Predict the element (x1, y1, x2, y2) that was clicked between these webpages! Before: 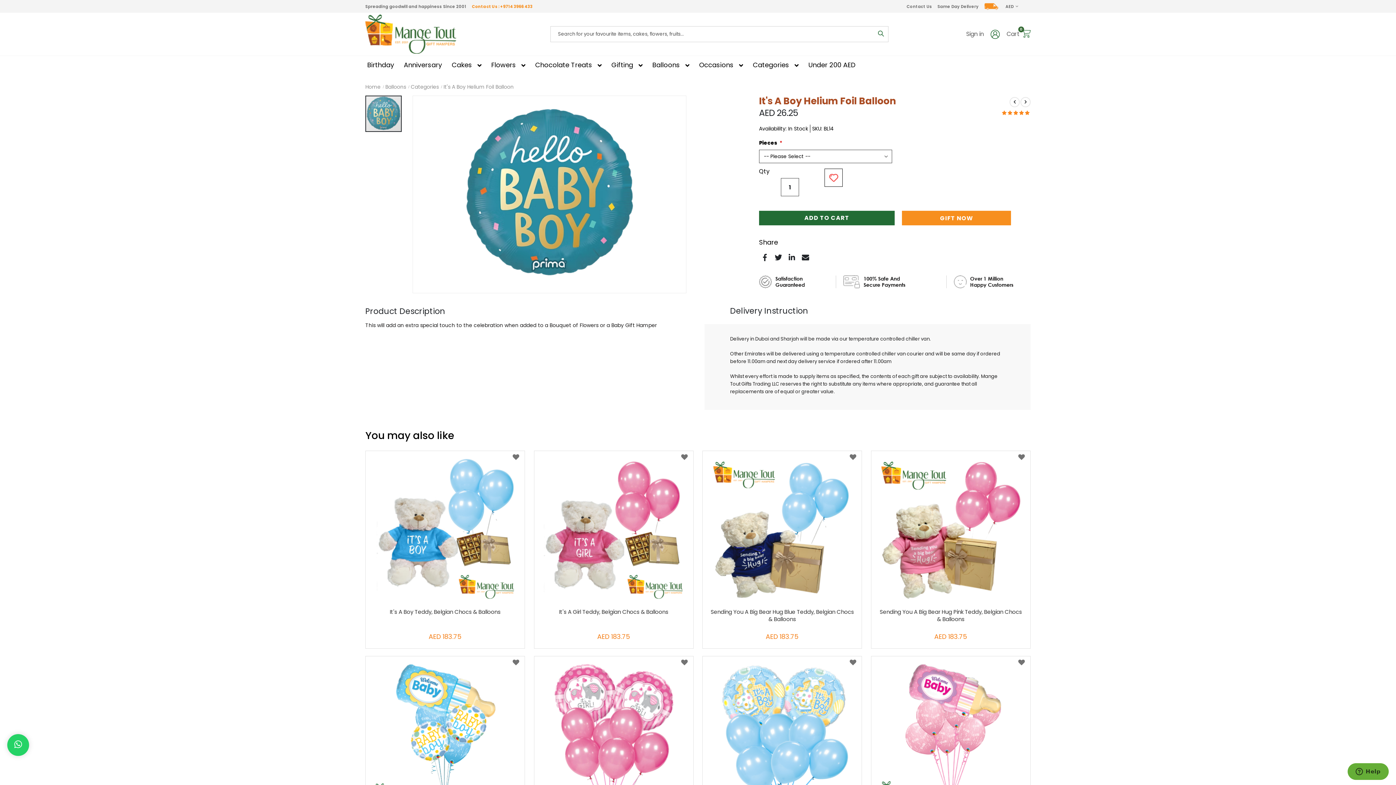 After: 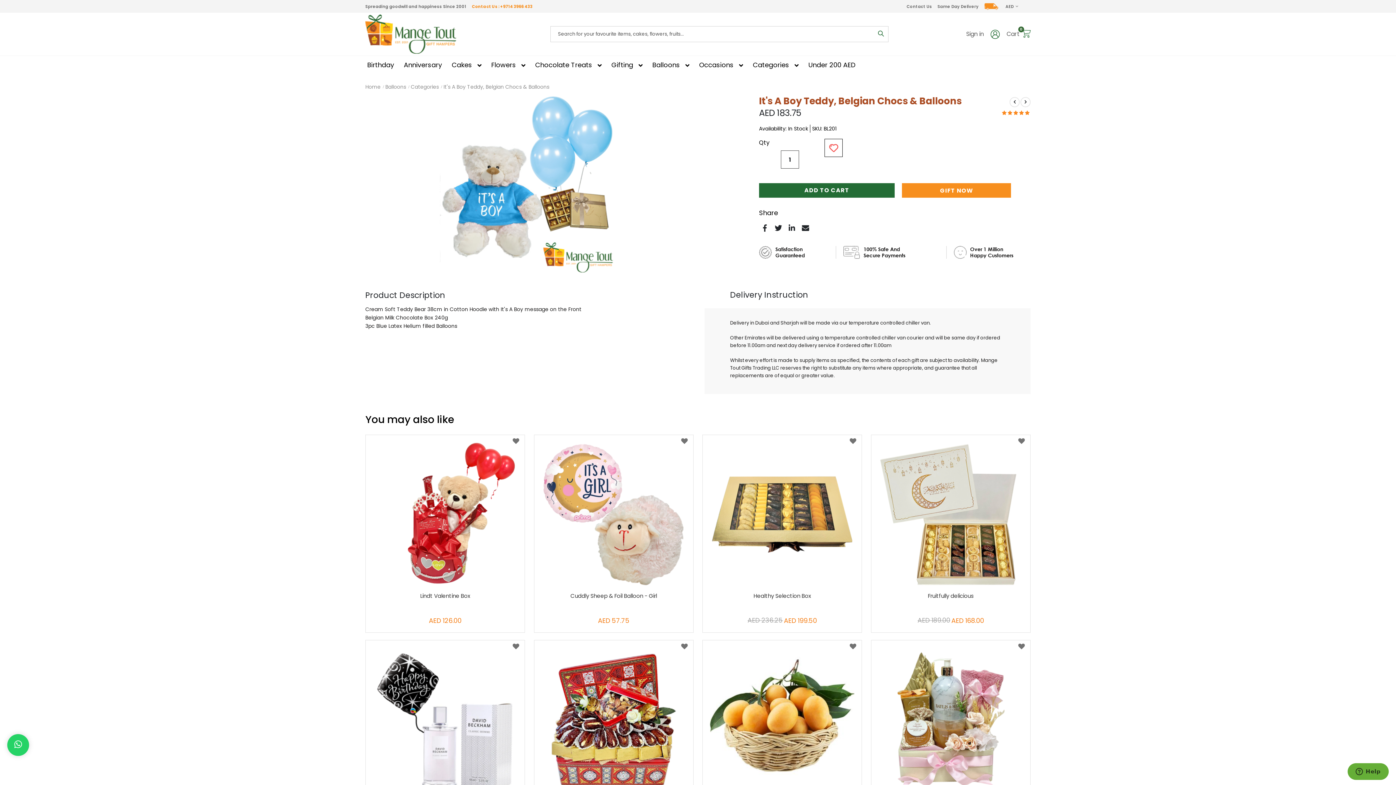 Action: bbox: (373, 608, 517, 630) label: It's A Boy Teddy, Belgian Chocs & Balloons